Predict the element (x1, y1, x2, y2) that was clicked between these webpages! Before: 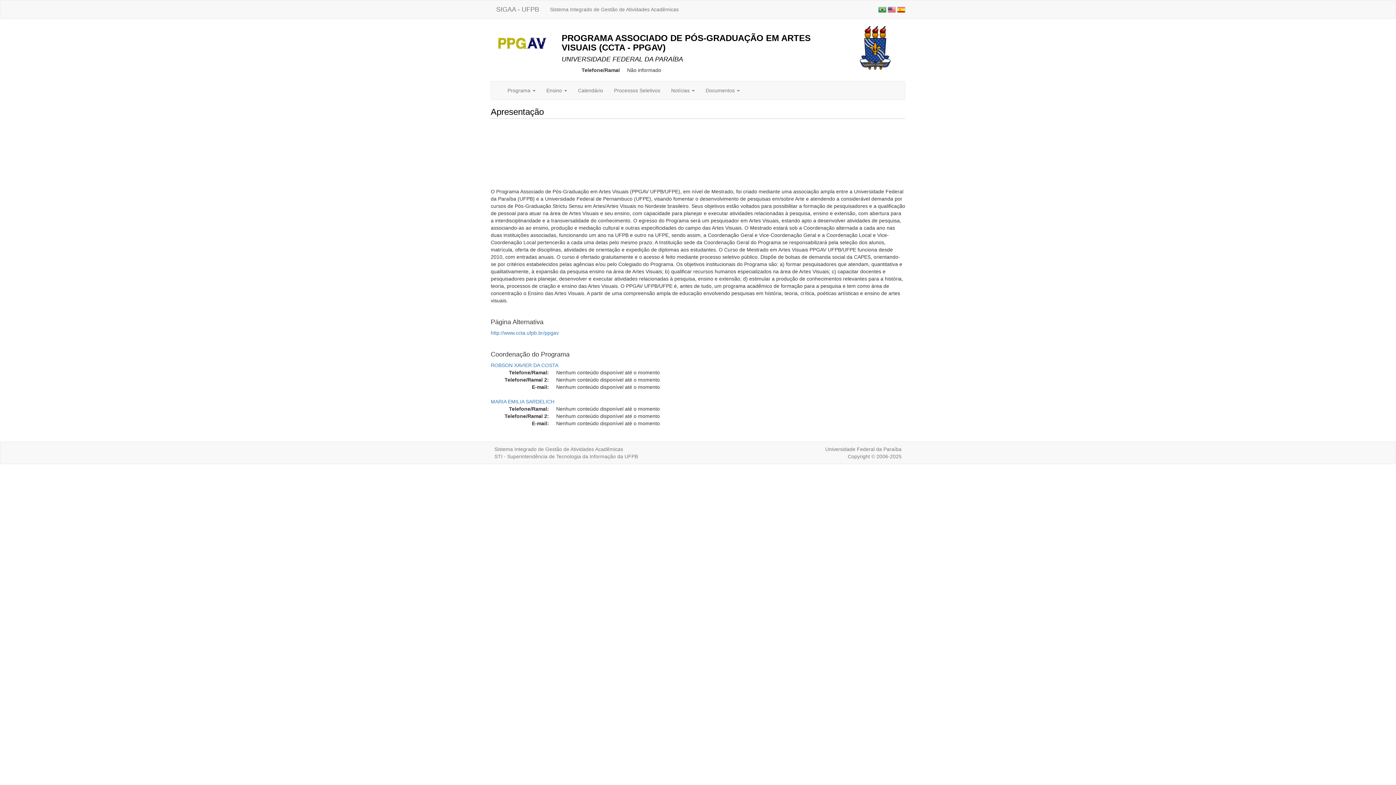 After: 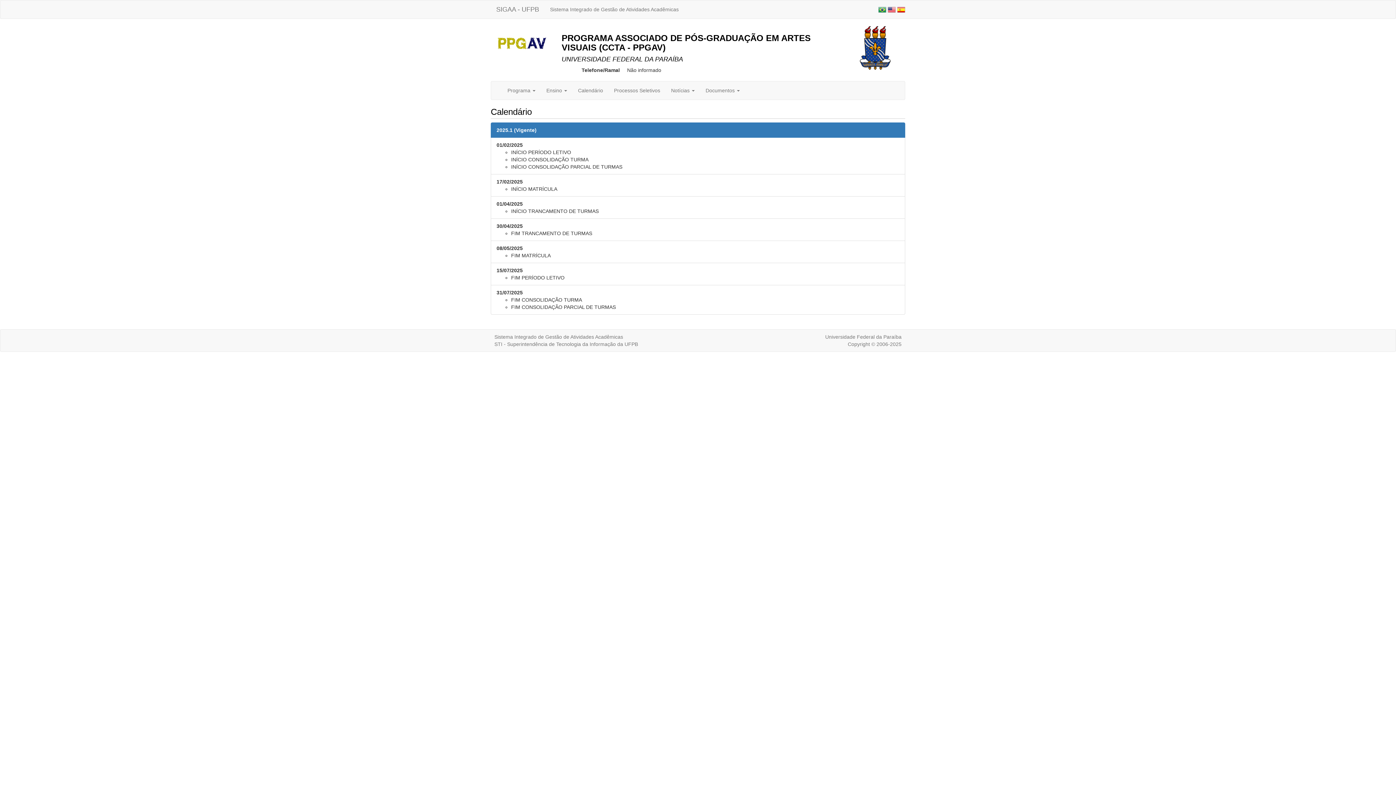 Action: bbox: (572, 81, 608, 99) label: Calendário